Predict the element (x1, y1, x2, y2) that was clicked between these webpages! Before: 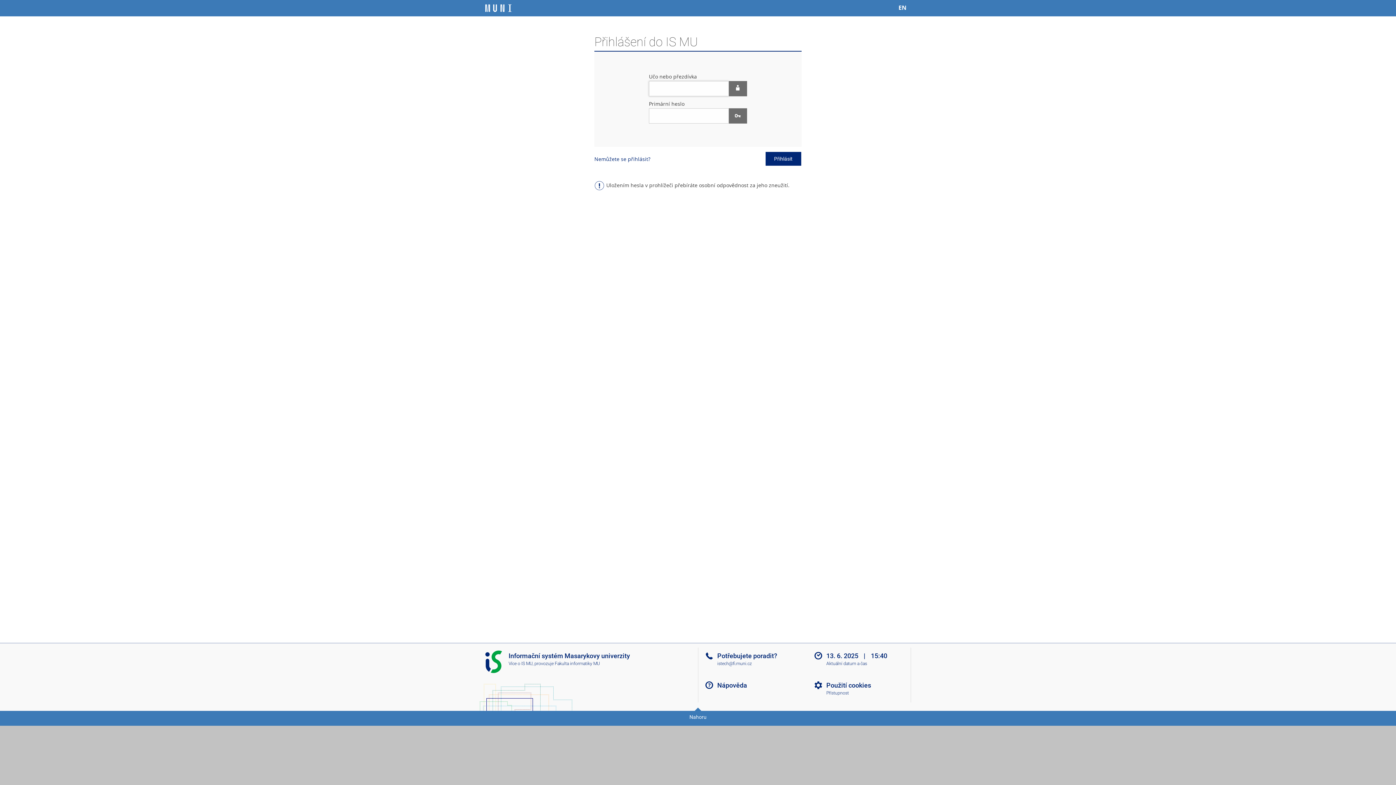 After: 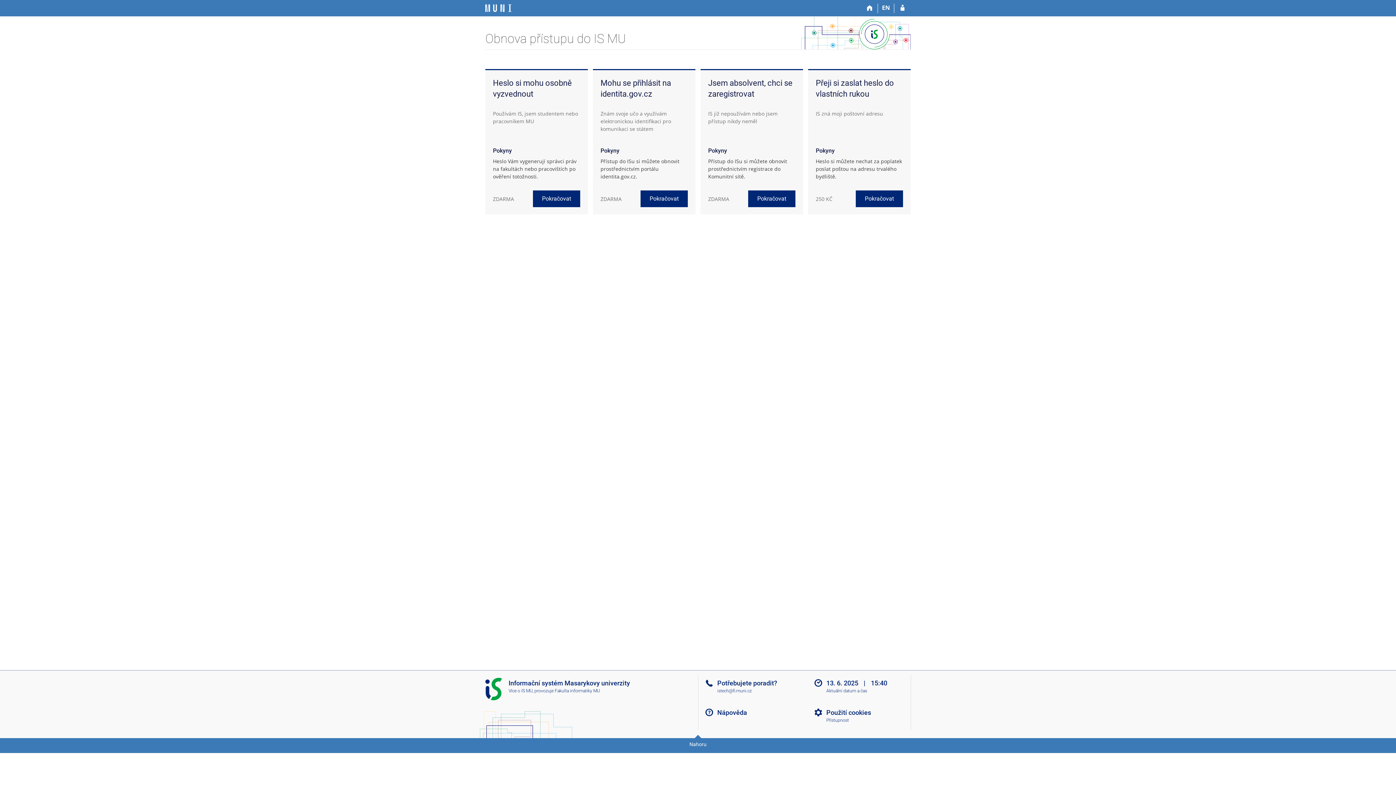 Action: label: Nemůžete se přihlásit? bbox: (594, 155, 650, 162)